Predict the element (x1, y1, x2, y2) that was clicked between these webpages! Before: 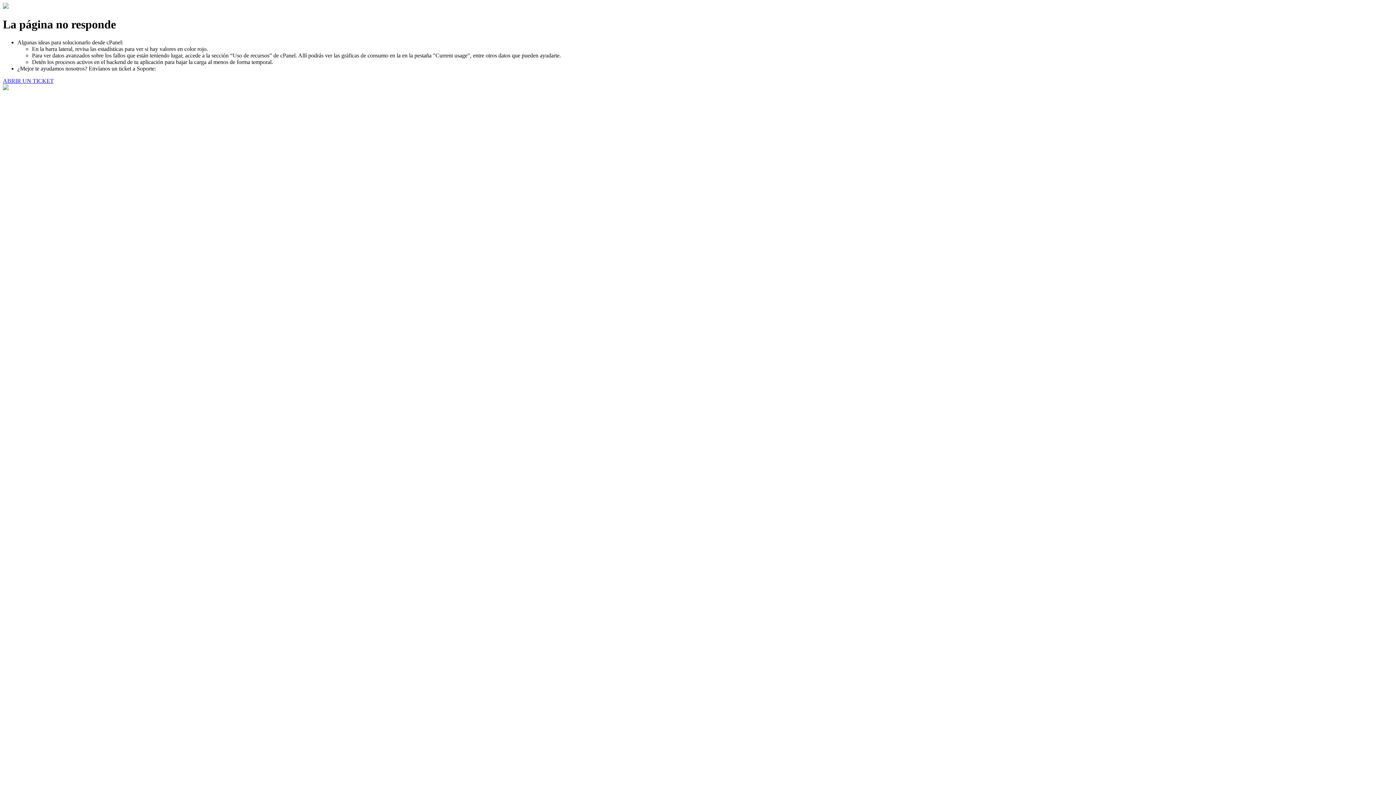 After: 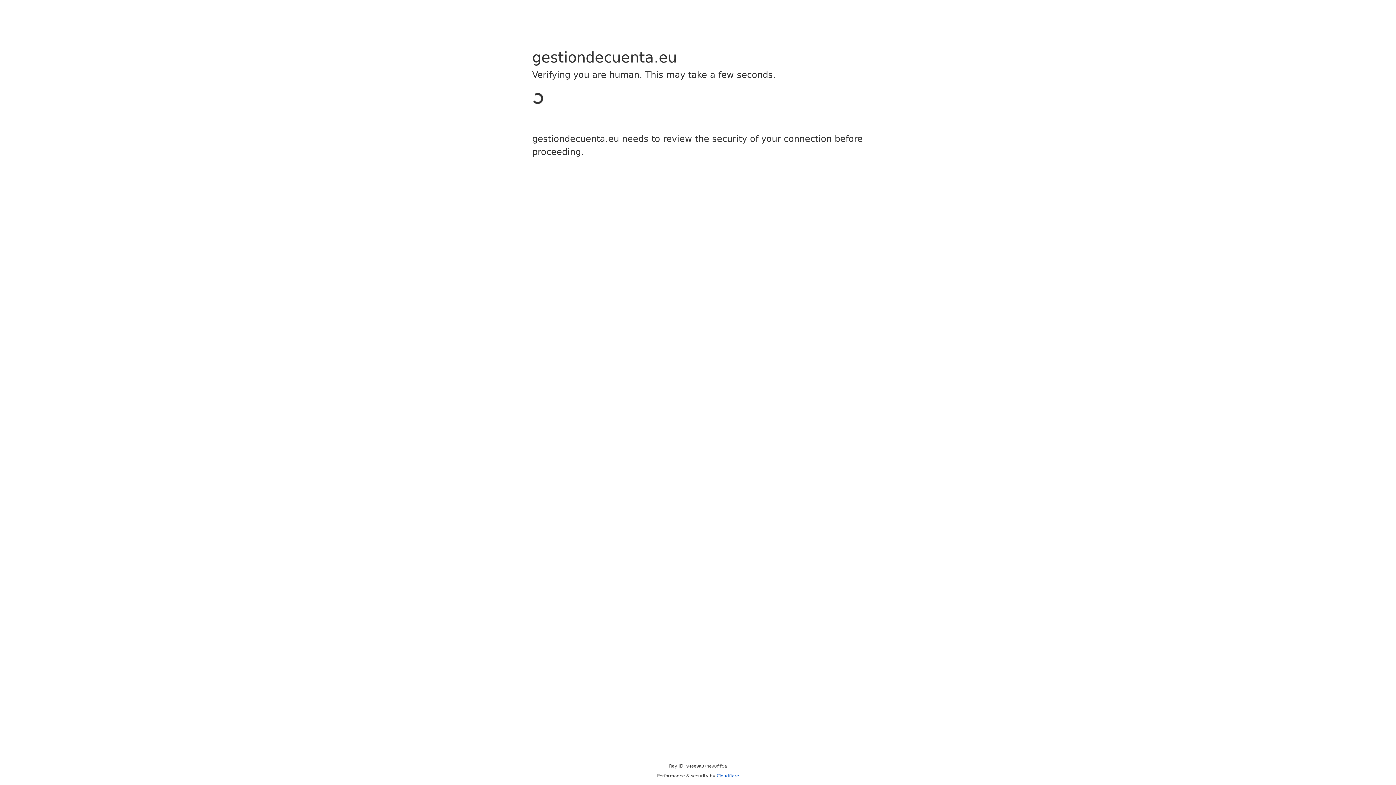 Action: bbox: (2, 77, 53, 83) label: ABRIR UN TICKET